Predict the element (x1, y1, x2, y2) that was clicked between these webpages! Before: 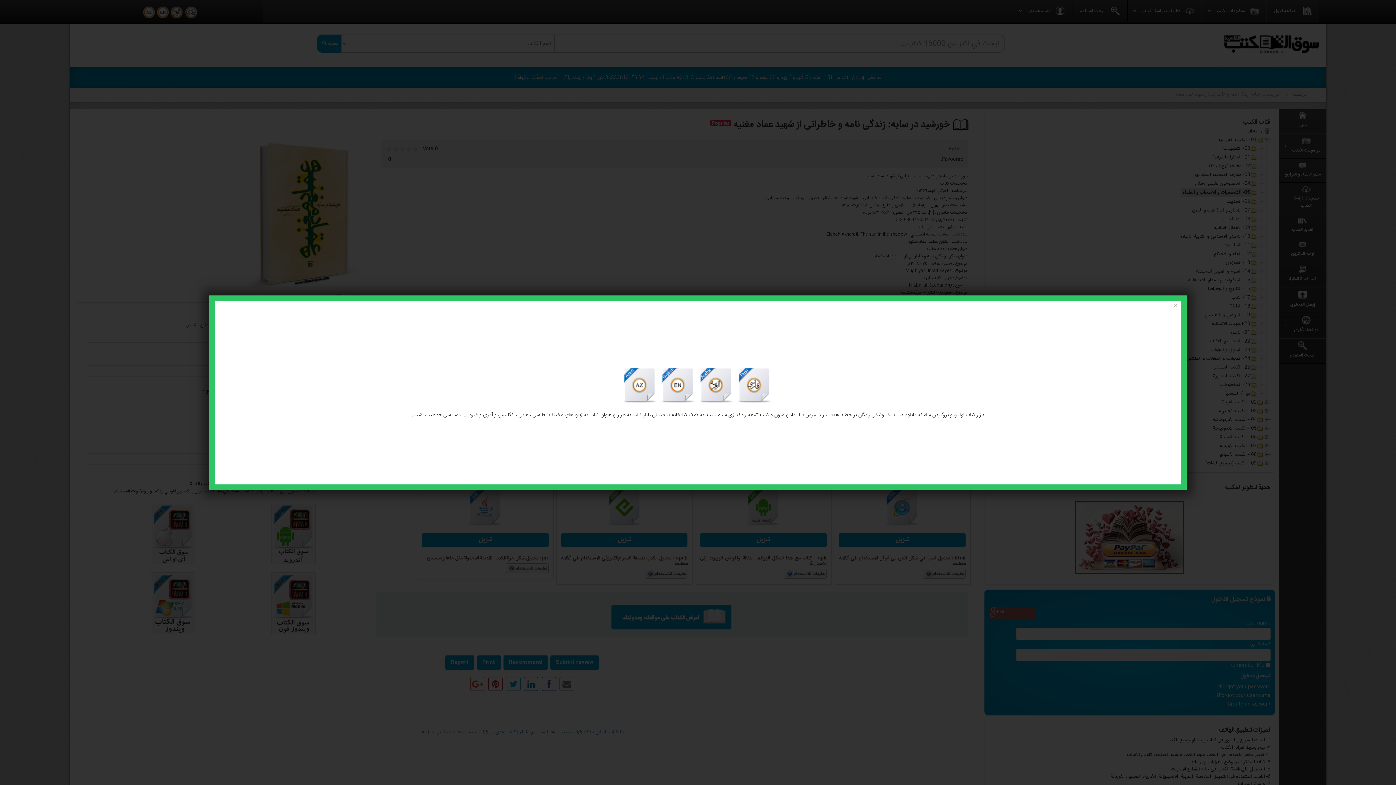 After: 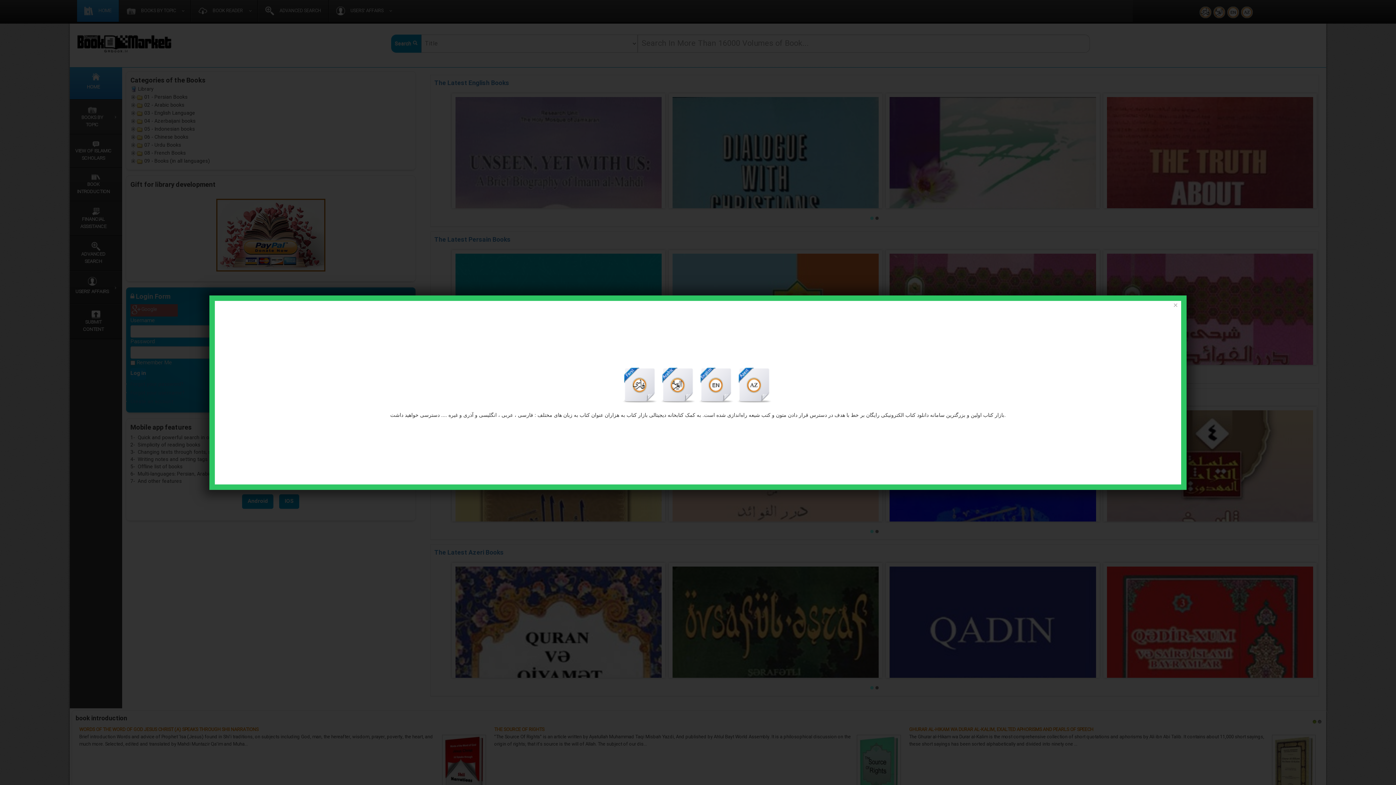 Action: label:   bbox: (659, 381, 697, 390)